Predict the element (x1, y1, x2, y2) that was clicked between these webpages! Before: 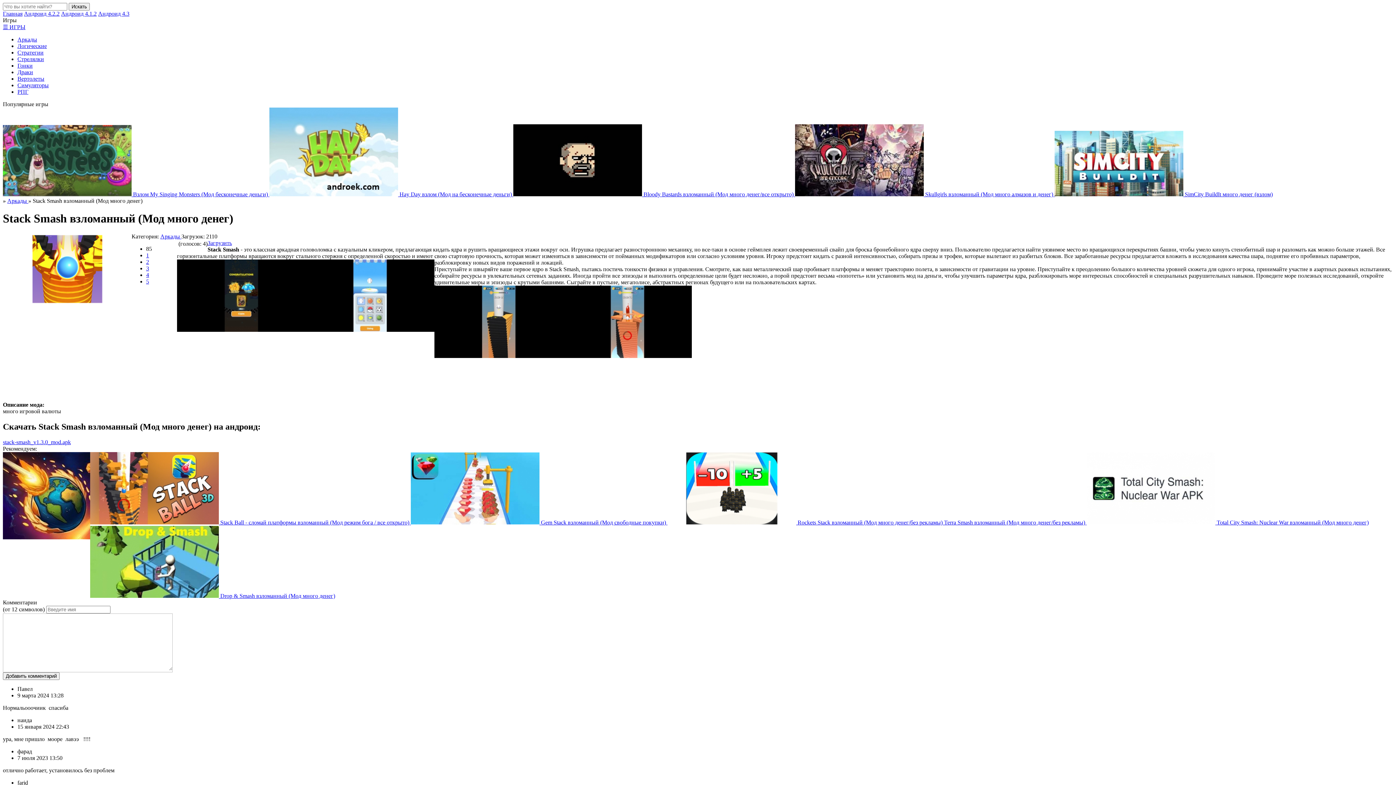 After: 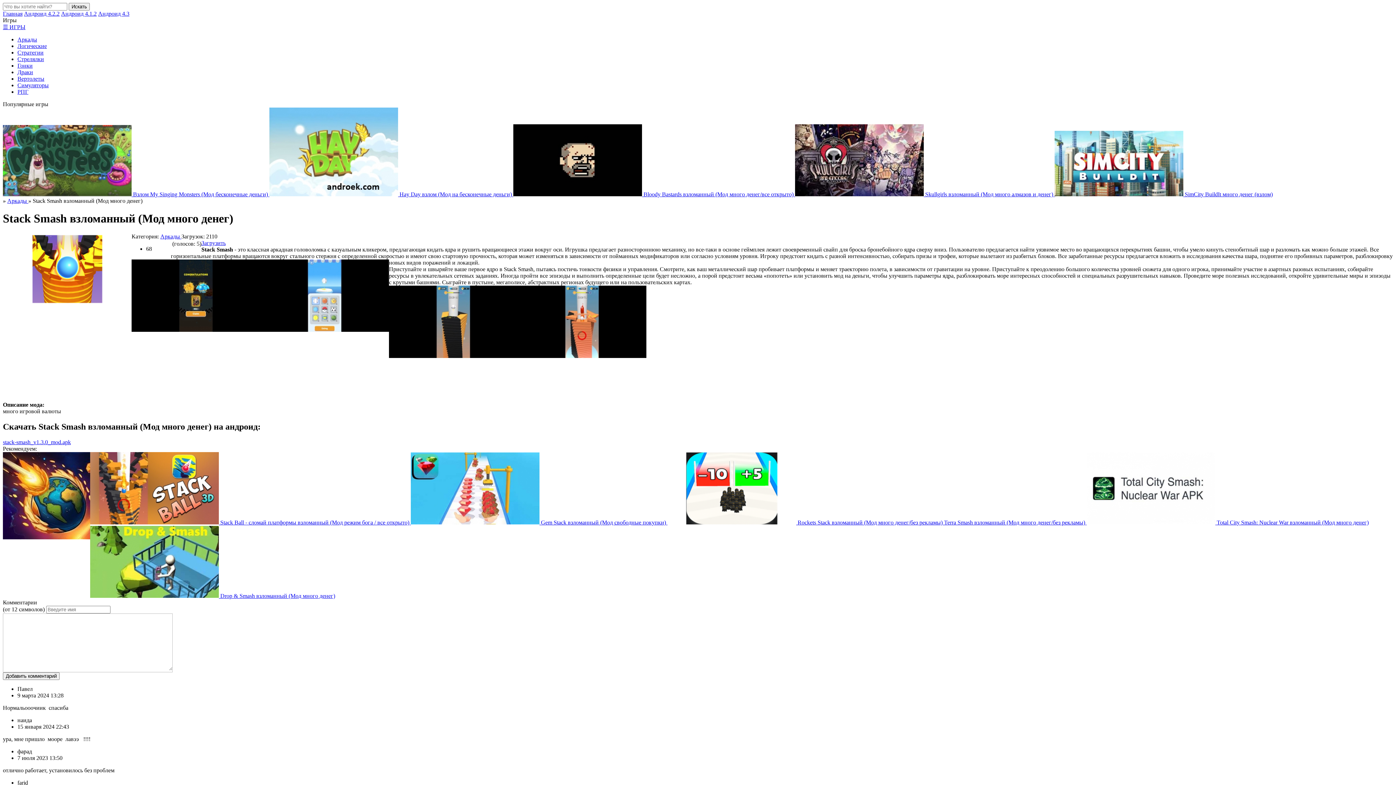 Action: label: 1 bbox: (146, 252, 149, 258)